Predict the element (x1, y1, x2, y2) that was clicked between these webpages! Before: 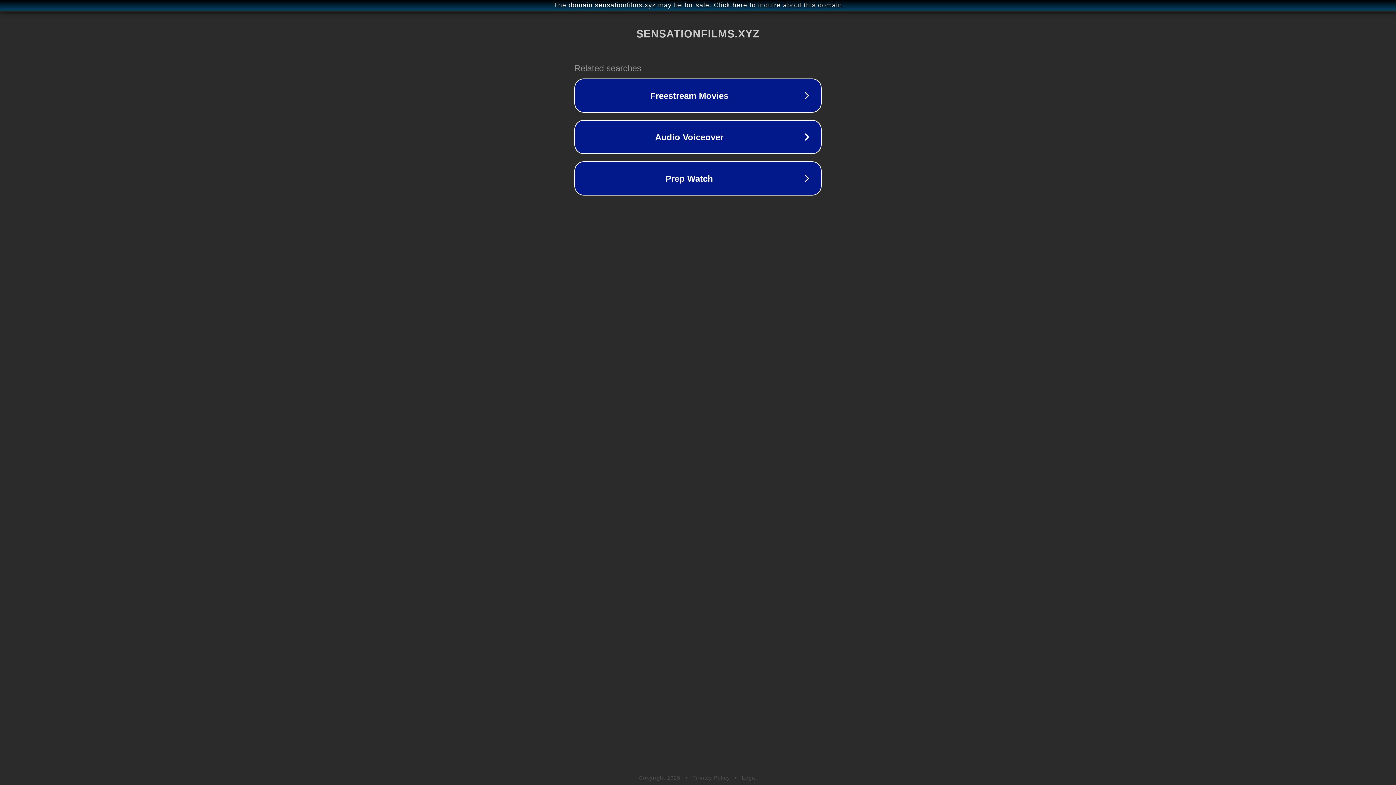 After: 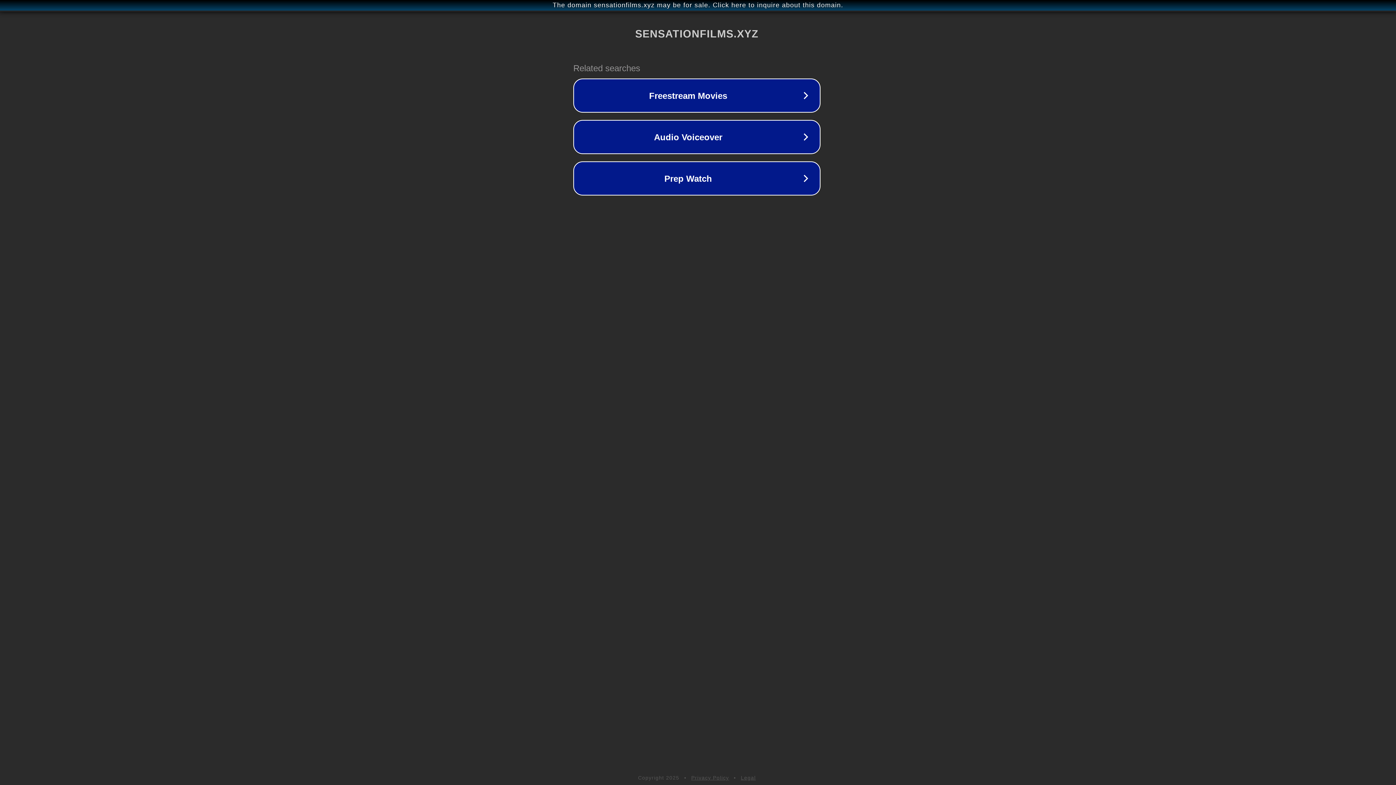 Action: bbox: (1, 1, 1397, 9) label: The domain sensationfilms.xyz may be for sale. Click here to inquire about this domain.